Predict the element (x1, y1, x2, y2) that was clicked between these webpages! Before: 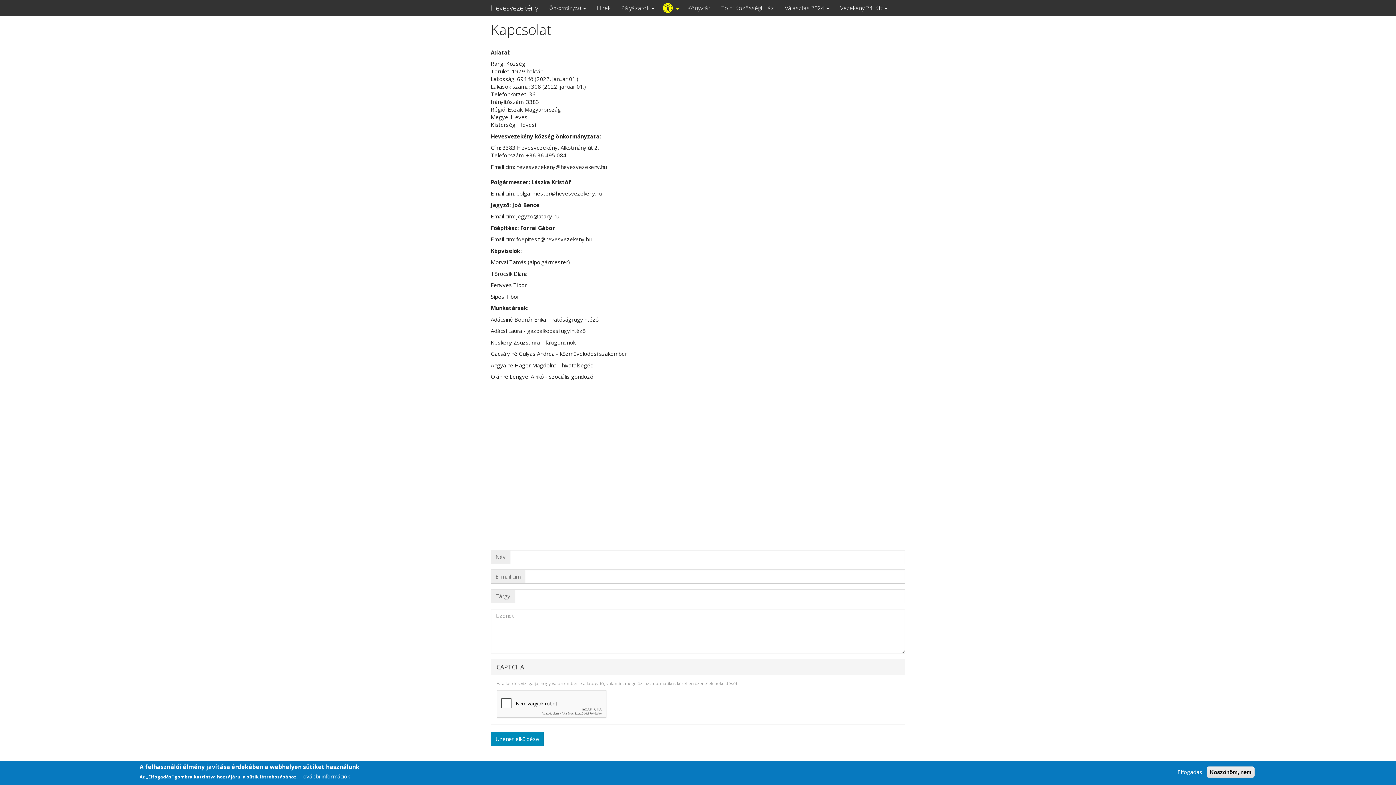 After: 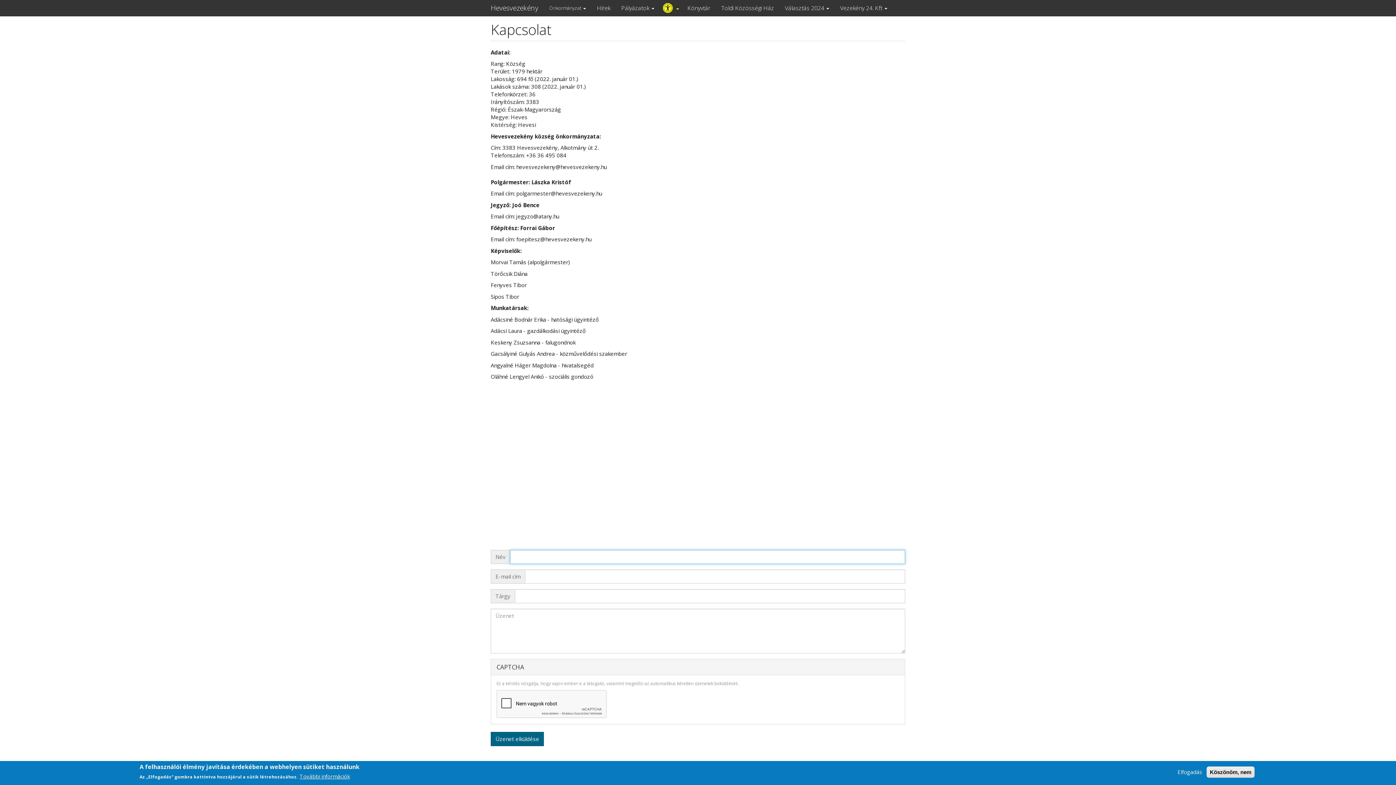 Action: label: Üzenet elküldése bbox: (490, 732, 544, 746)